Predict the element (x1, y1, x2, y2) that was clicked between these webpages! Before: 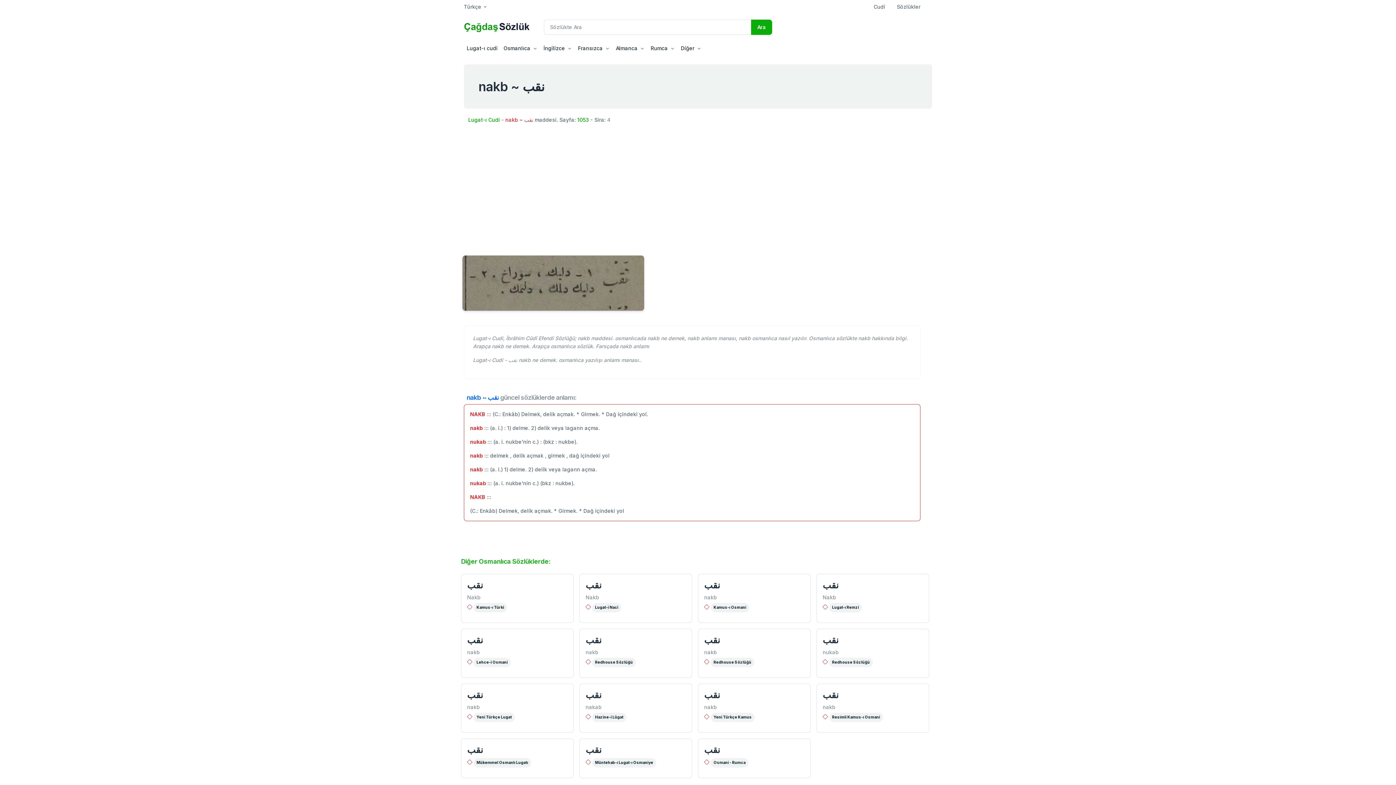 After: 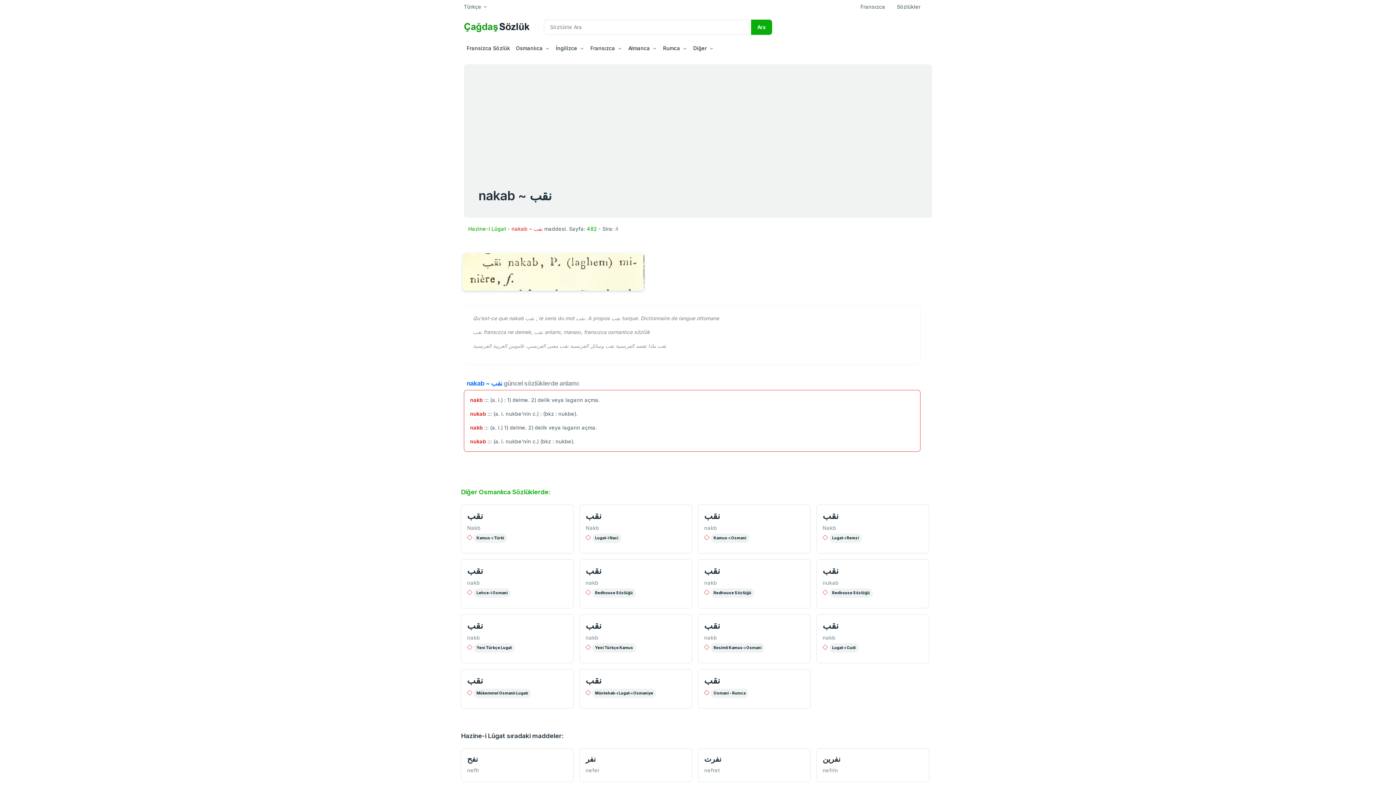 Action: bbox: (592, 713, 626, 722) label: Hazine-i Lûgat